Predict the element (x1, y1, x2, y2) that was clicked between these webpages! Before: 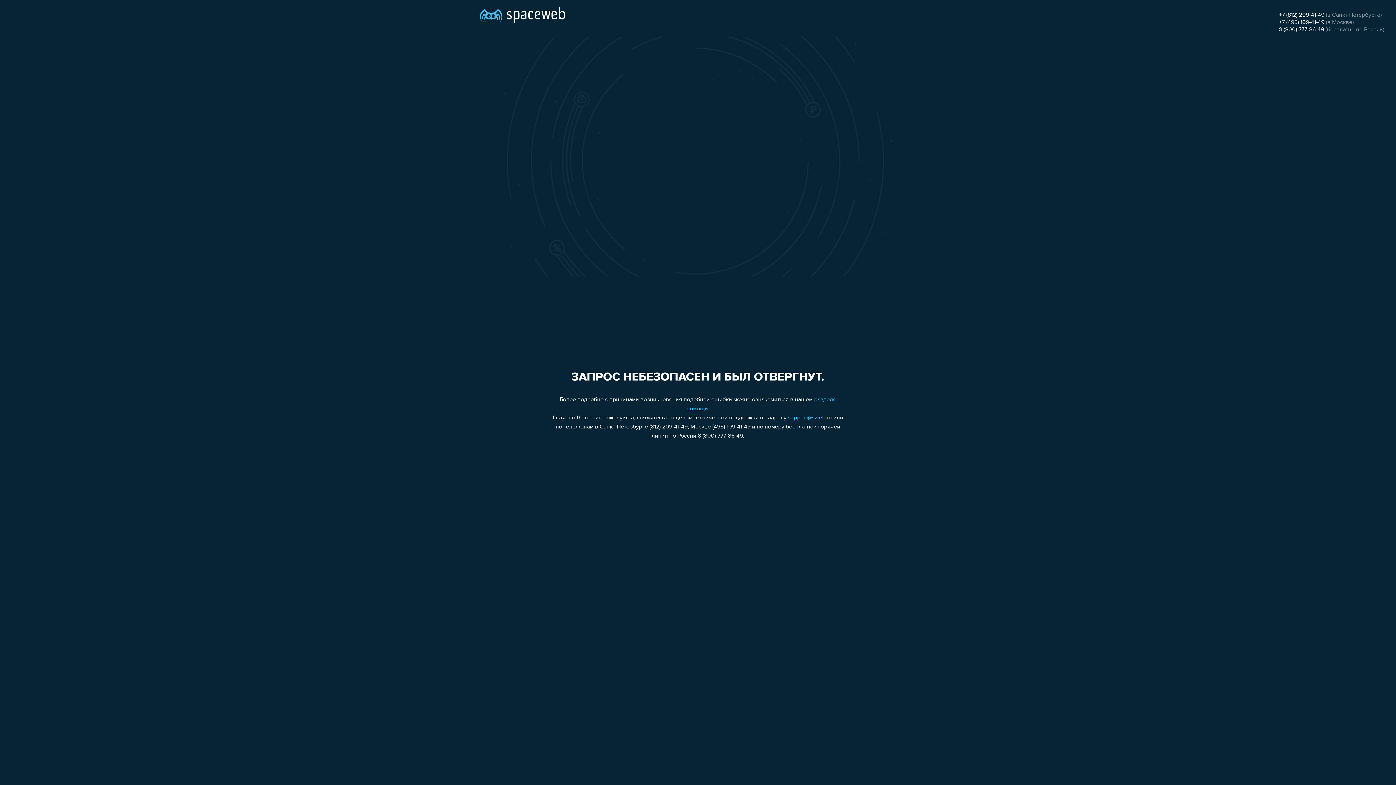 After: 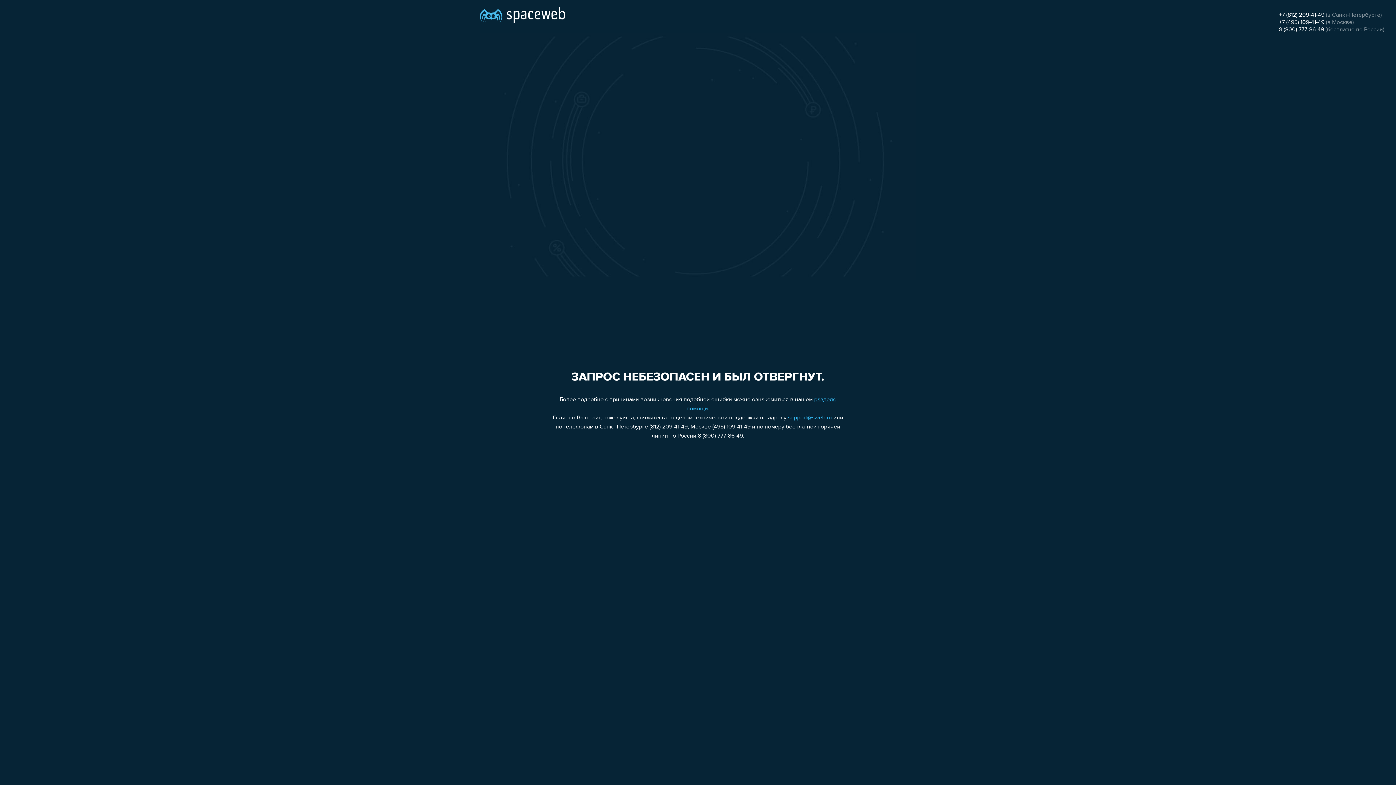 Action: label: +7 (812) 209-41-49 bbox: (1279, 12, 1324, 18)